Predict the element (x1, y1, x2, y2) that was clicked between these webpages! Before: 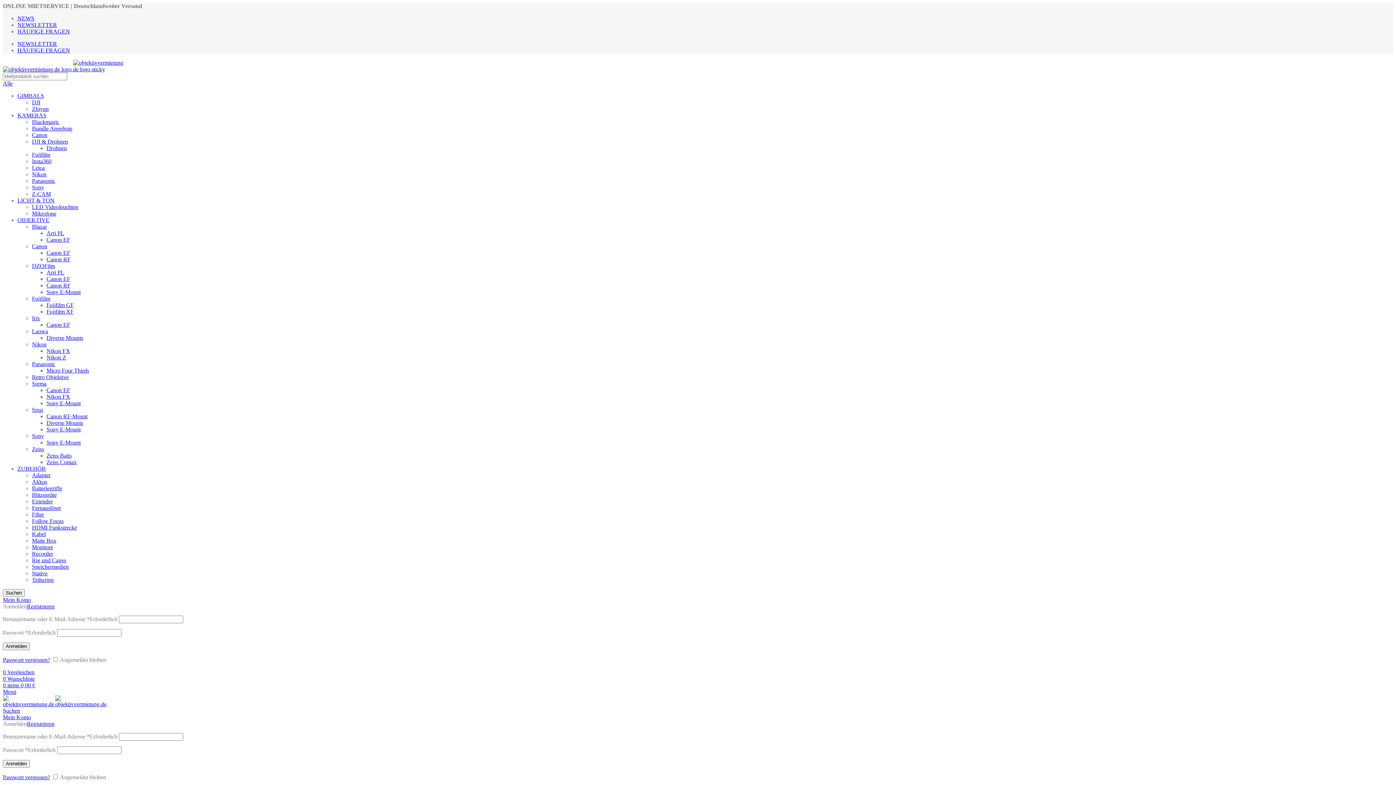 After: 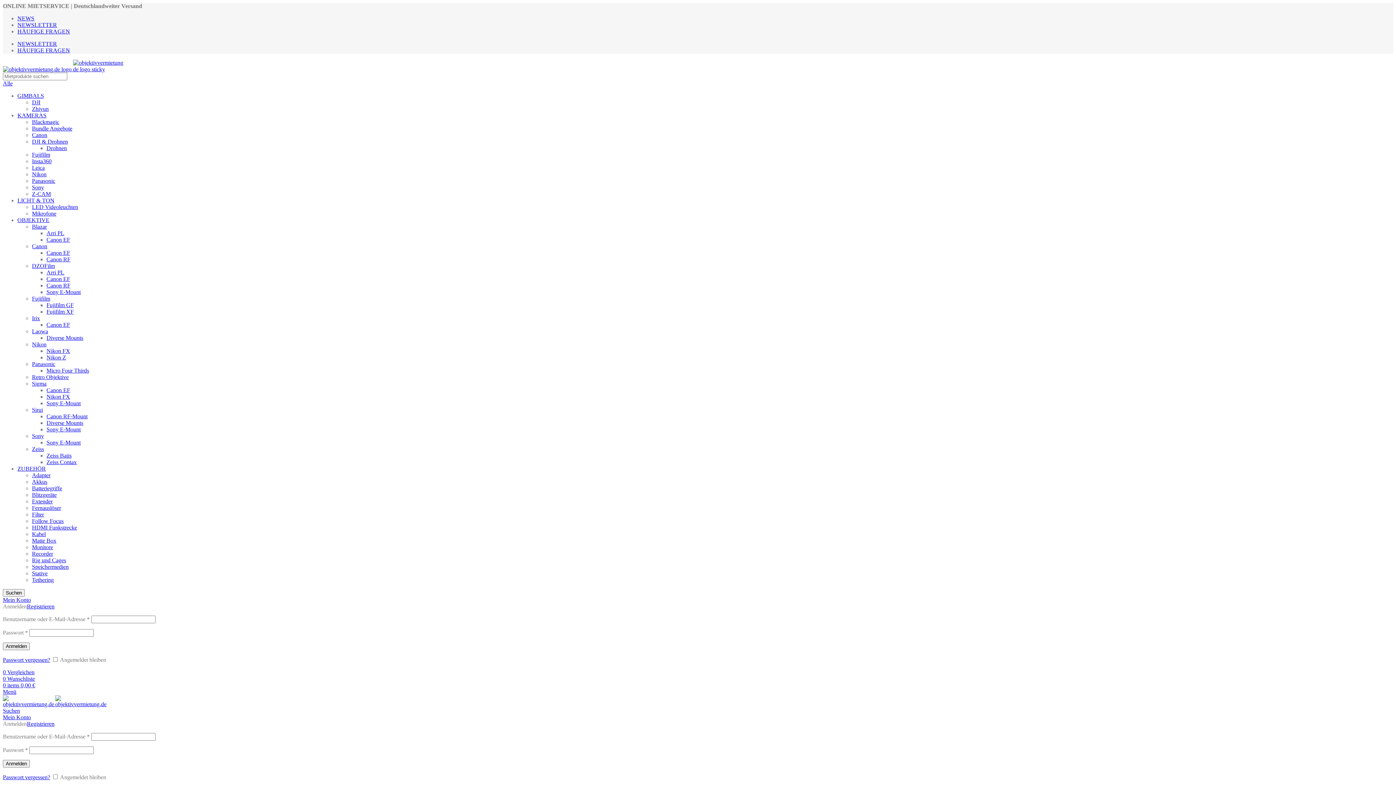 Action: label: Canon bbox: (32, 132, 47, 138)